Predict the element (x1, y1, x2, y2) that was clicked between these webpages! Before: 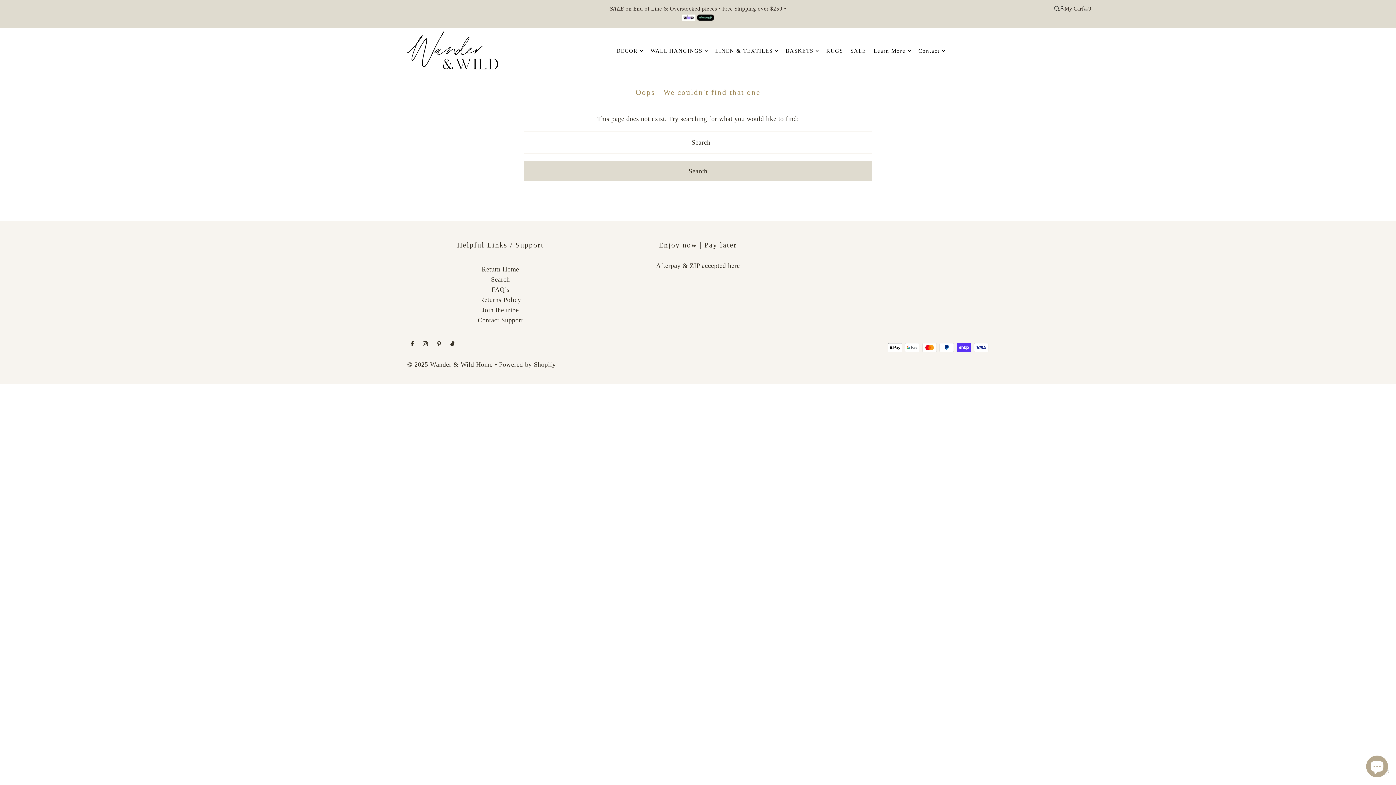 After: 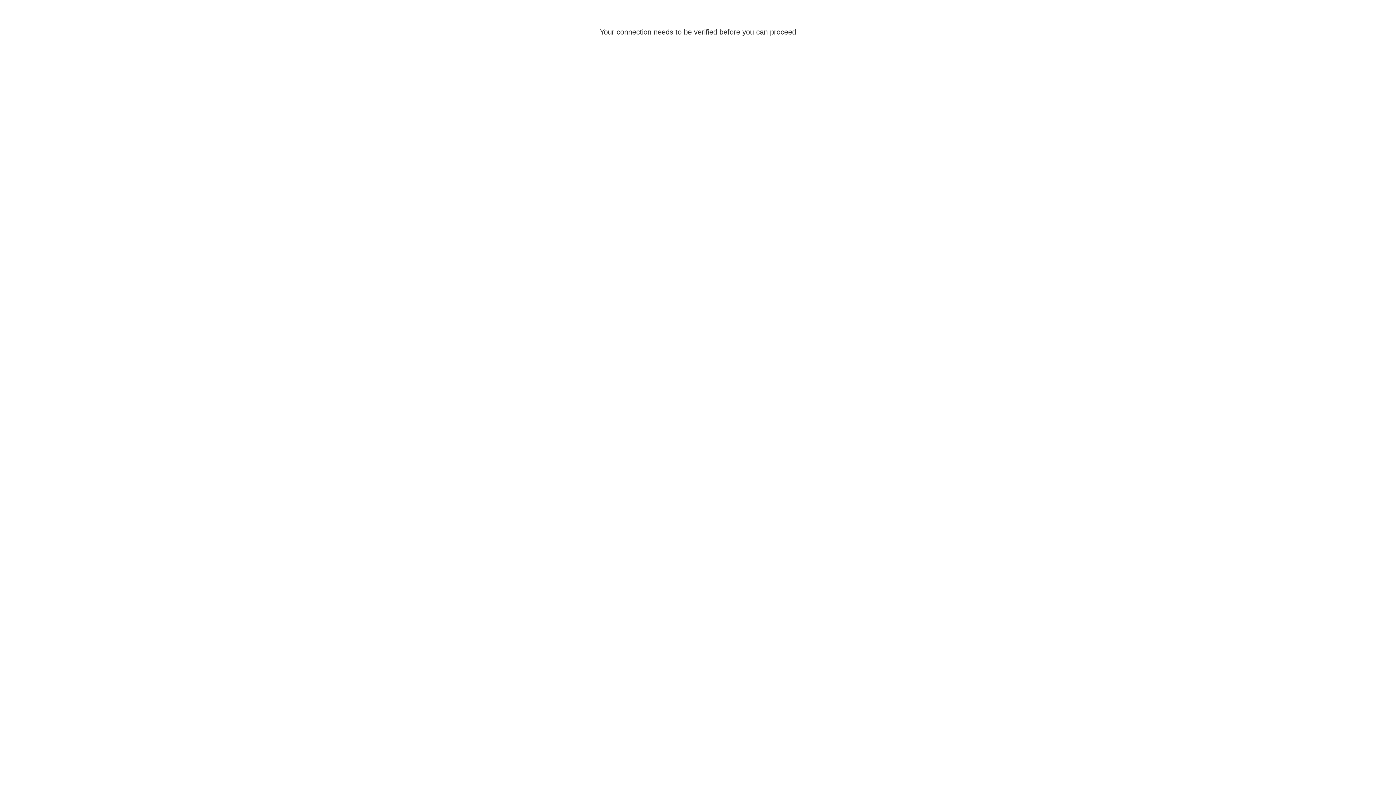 Action: bbox: (1059, 6, 1064, 11)